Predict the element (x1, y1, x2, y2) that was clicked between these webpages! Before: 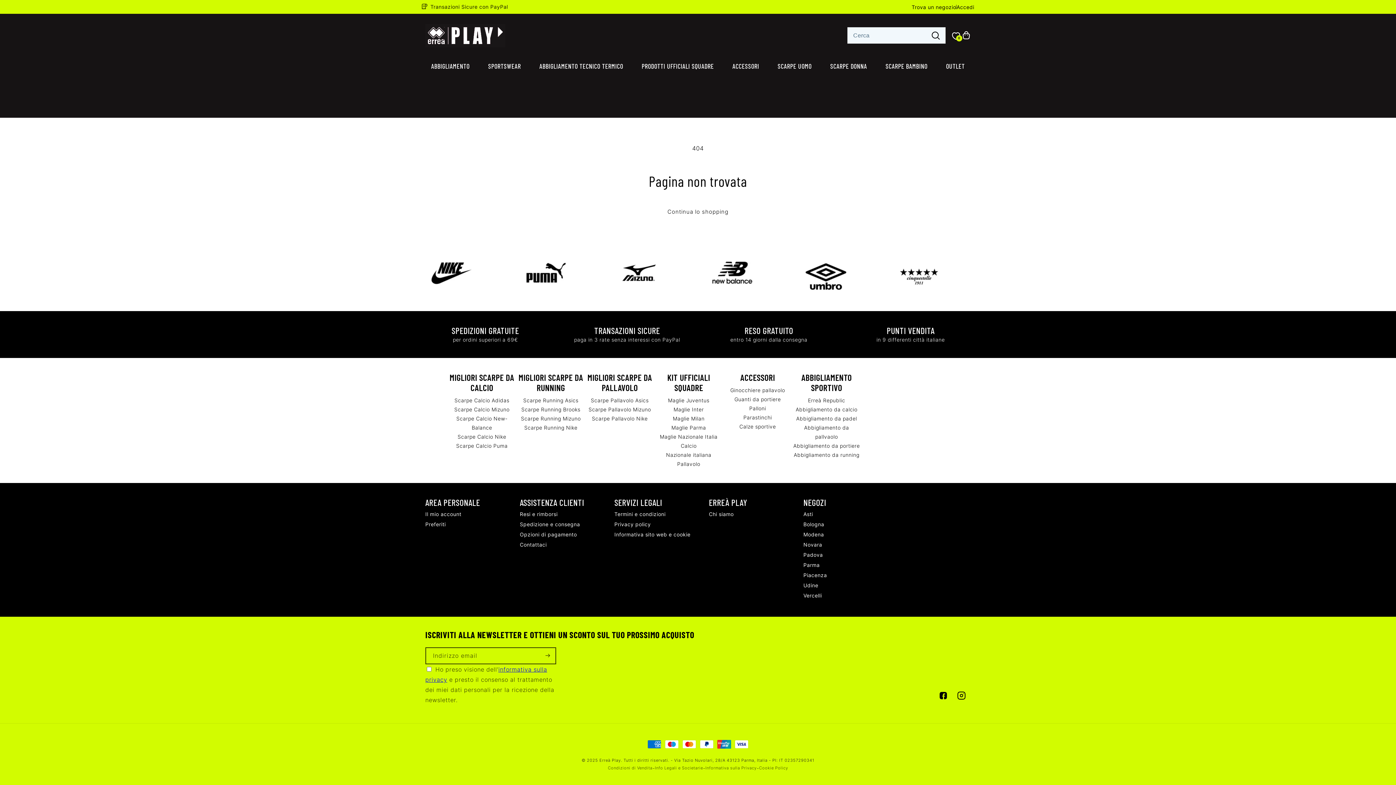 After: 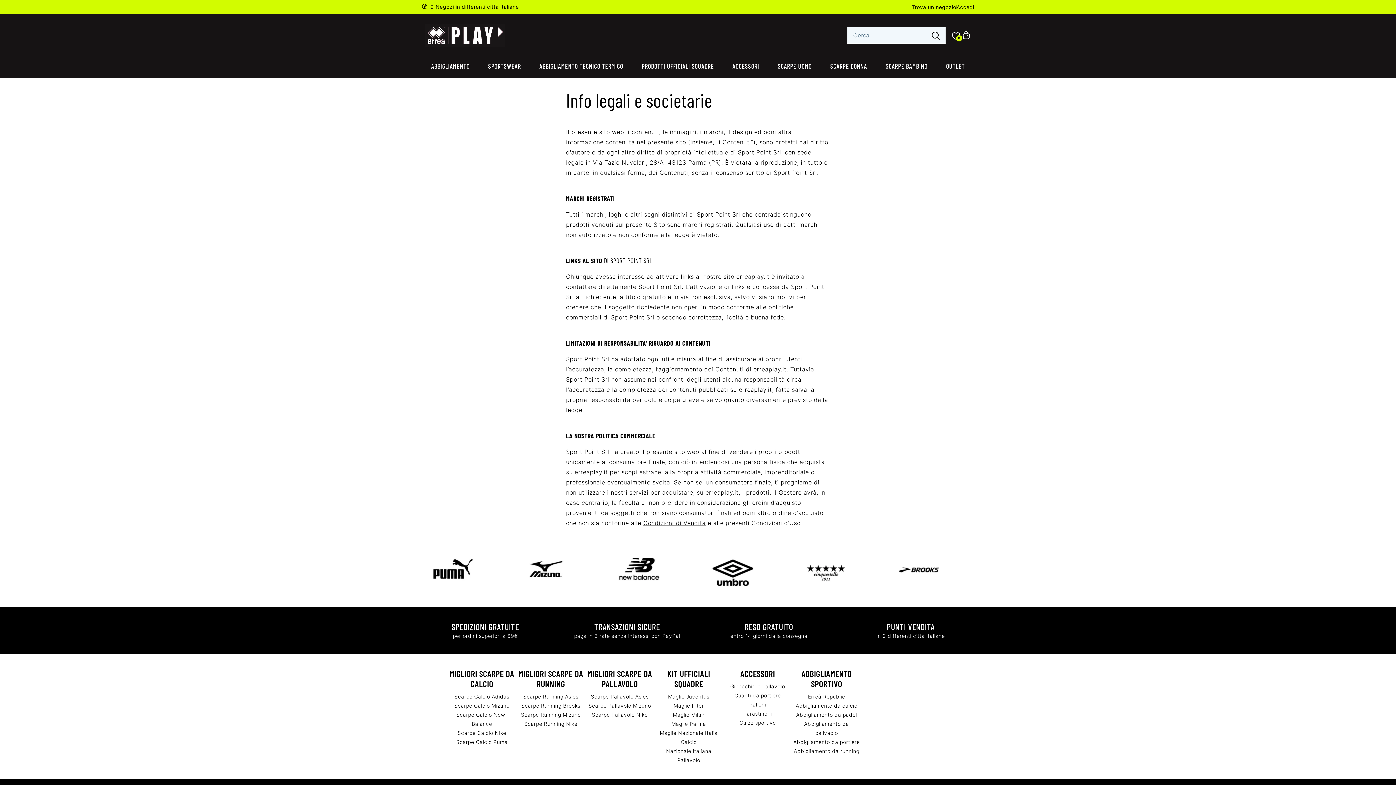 Action: label: Info Legali e Societarie bbox: (655, 764, 703, 772)